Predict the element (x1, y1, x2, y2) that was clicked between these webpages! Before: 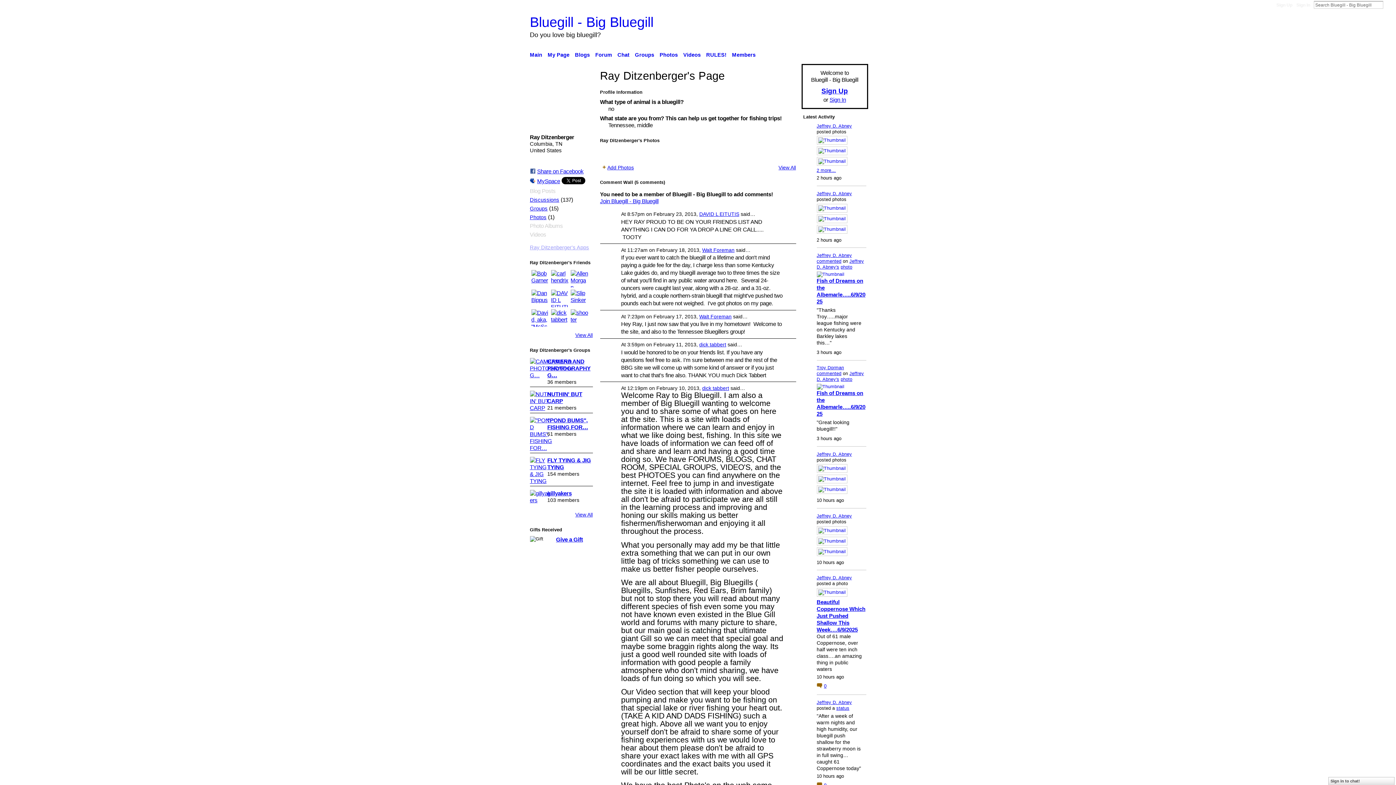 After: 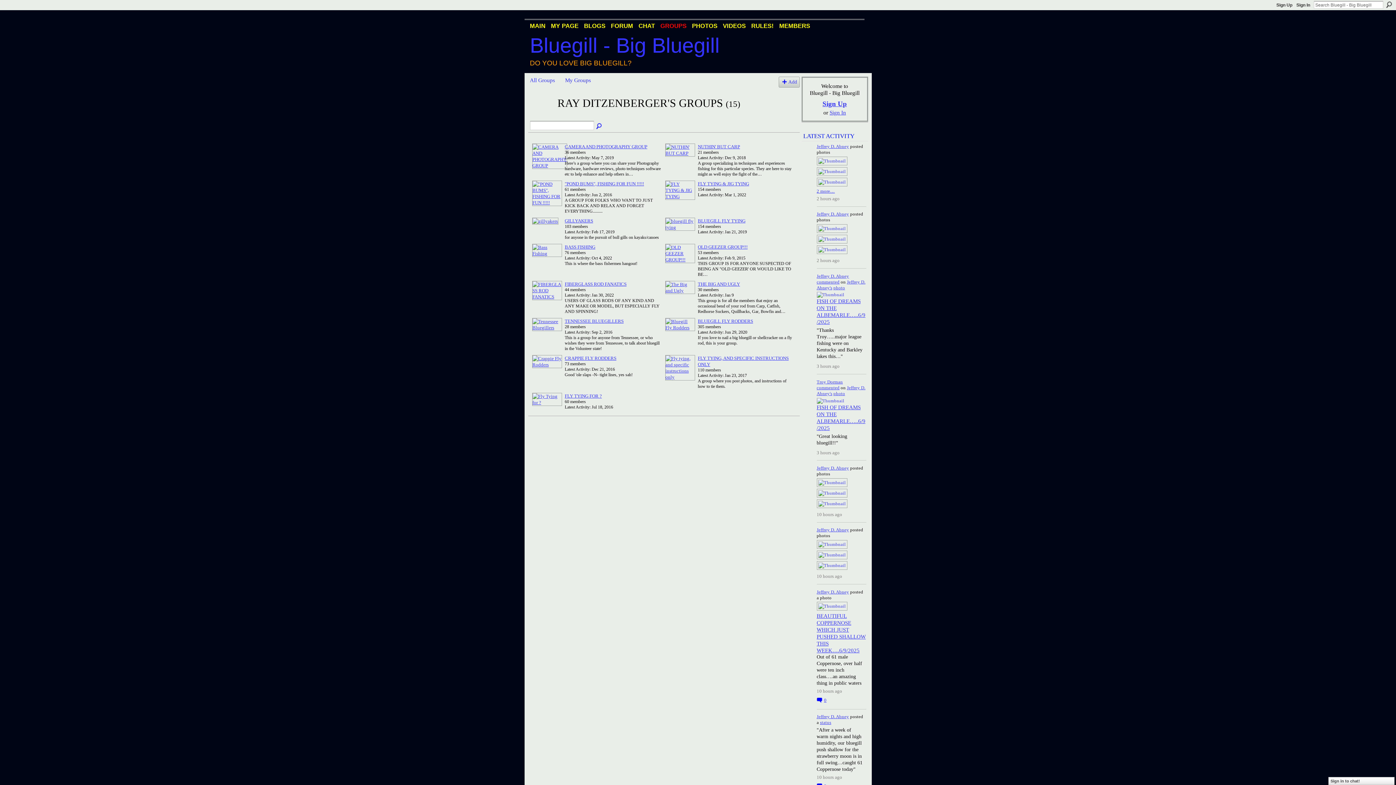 Action: label: Groups bbox: (530, 205, 547, 211)